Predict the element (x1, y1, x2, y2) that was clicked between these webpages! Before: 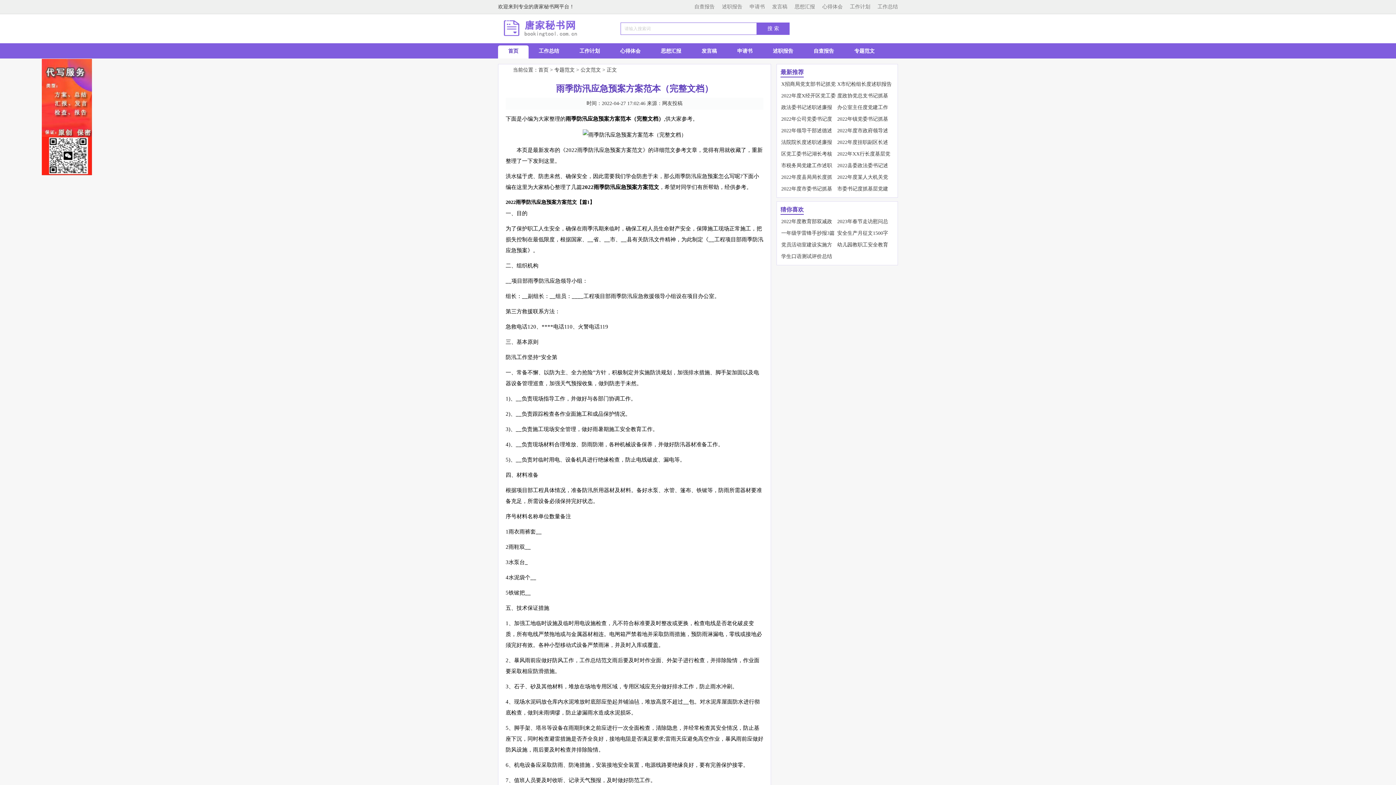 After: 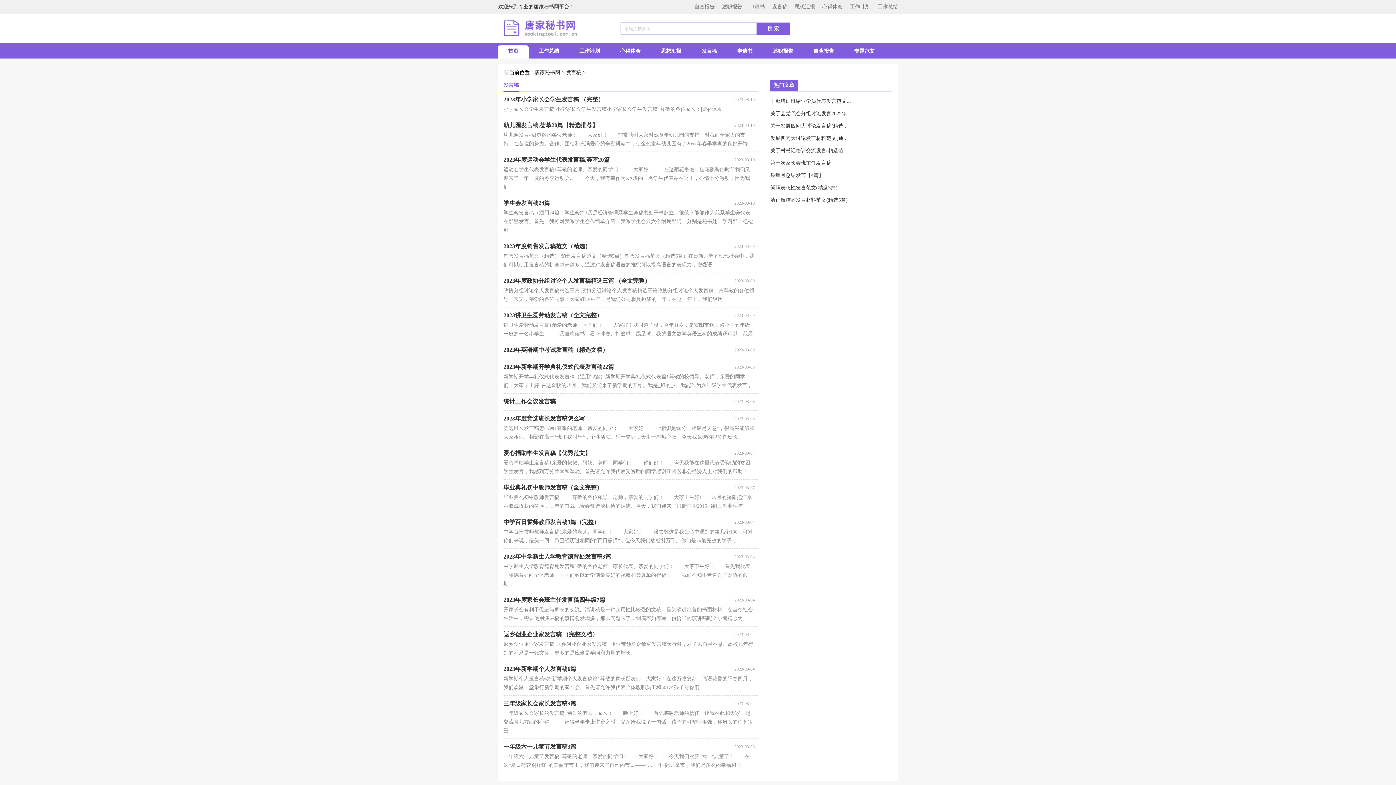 Action: bbox: (691, 45, 727, 58) label: 发言稿